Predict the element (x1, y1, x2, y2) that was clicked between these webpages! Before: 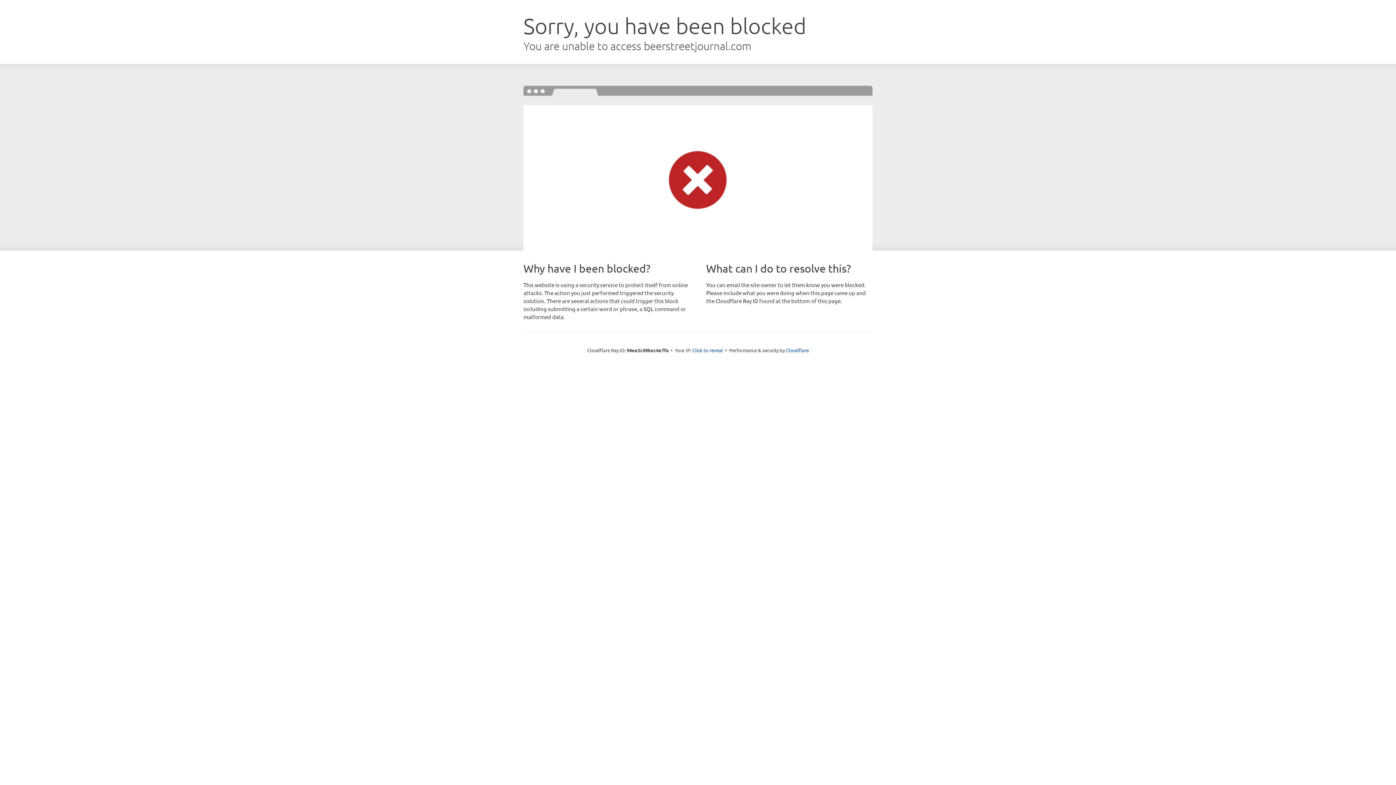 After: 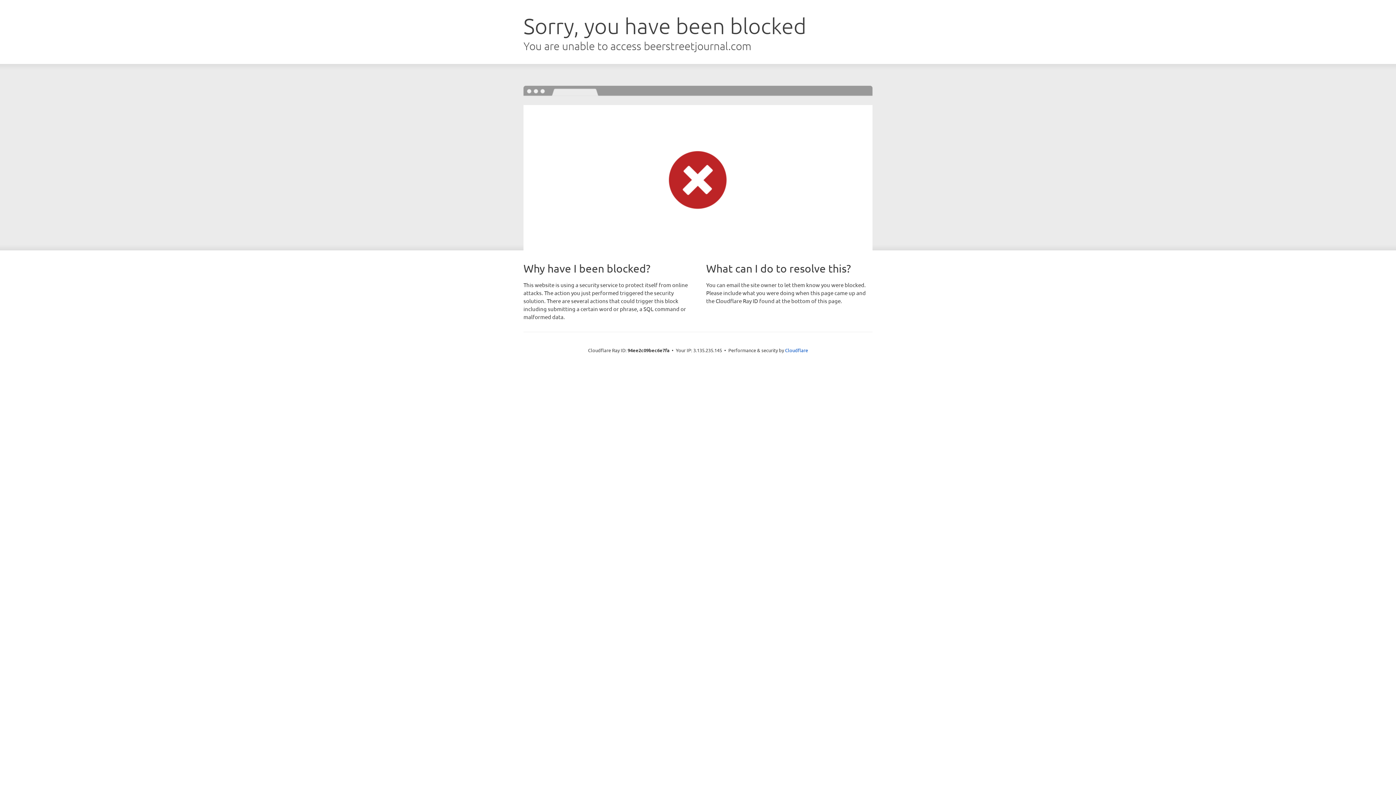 Action: bbox: (692, 346, 723, 353) label: Click to reveal